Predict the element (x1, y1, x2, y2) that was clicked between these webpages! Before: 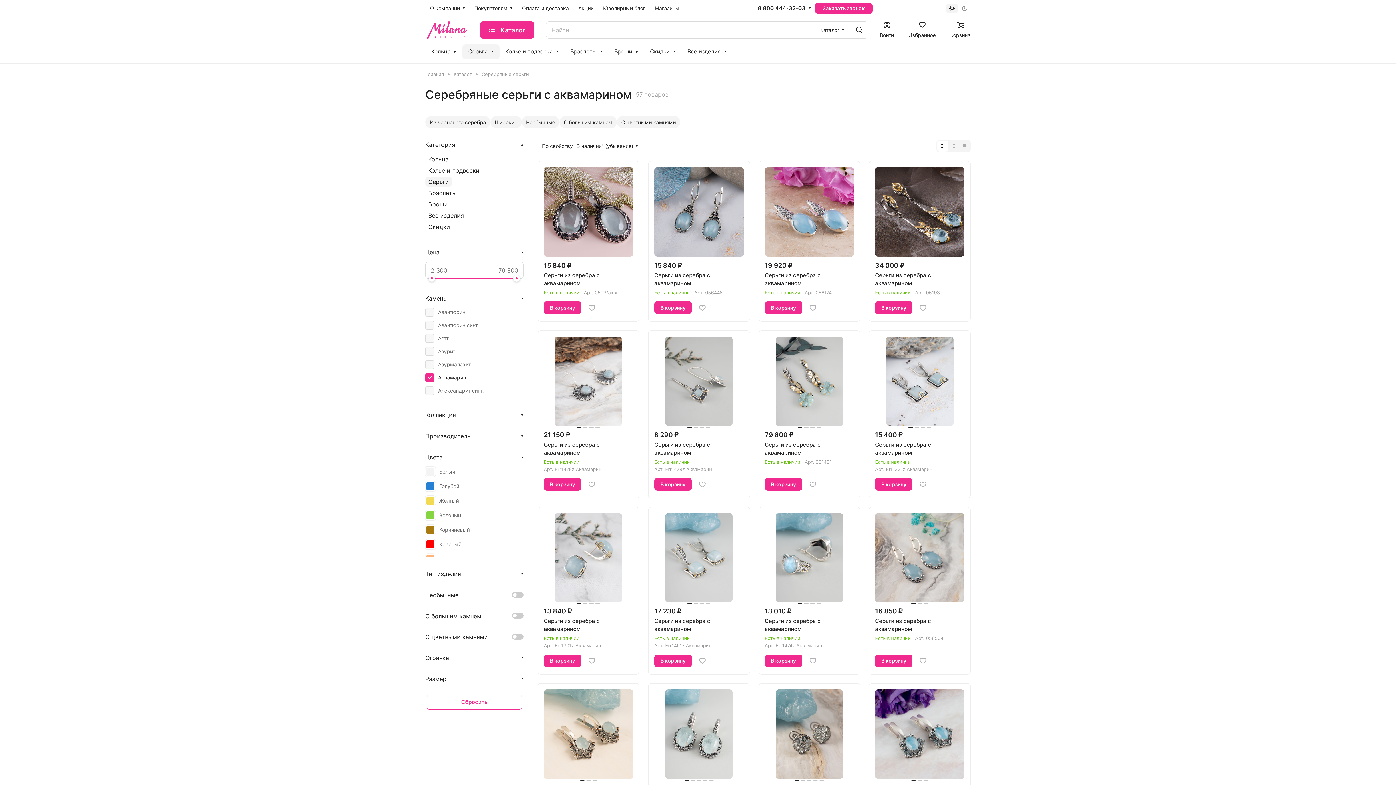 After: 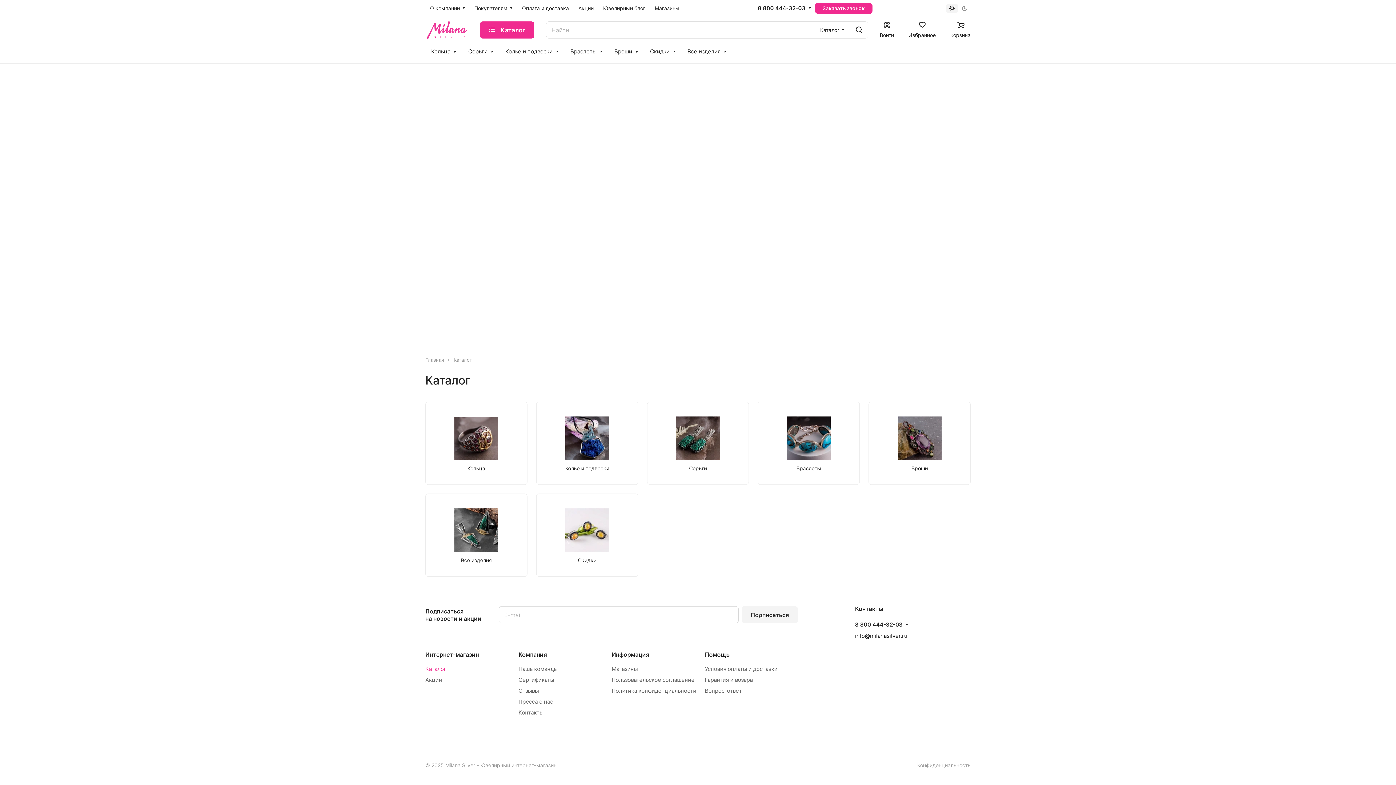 Action: bbox: (453, 70, 472, 77) label: Каталог